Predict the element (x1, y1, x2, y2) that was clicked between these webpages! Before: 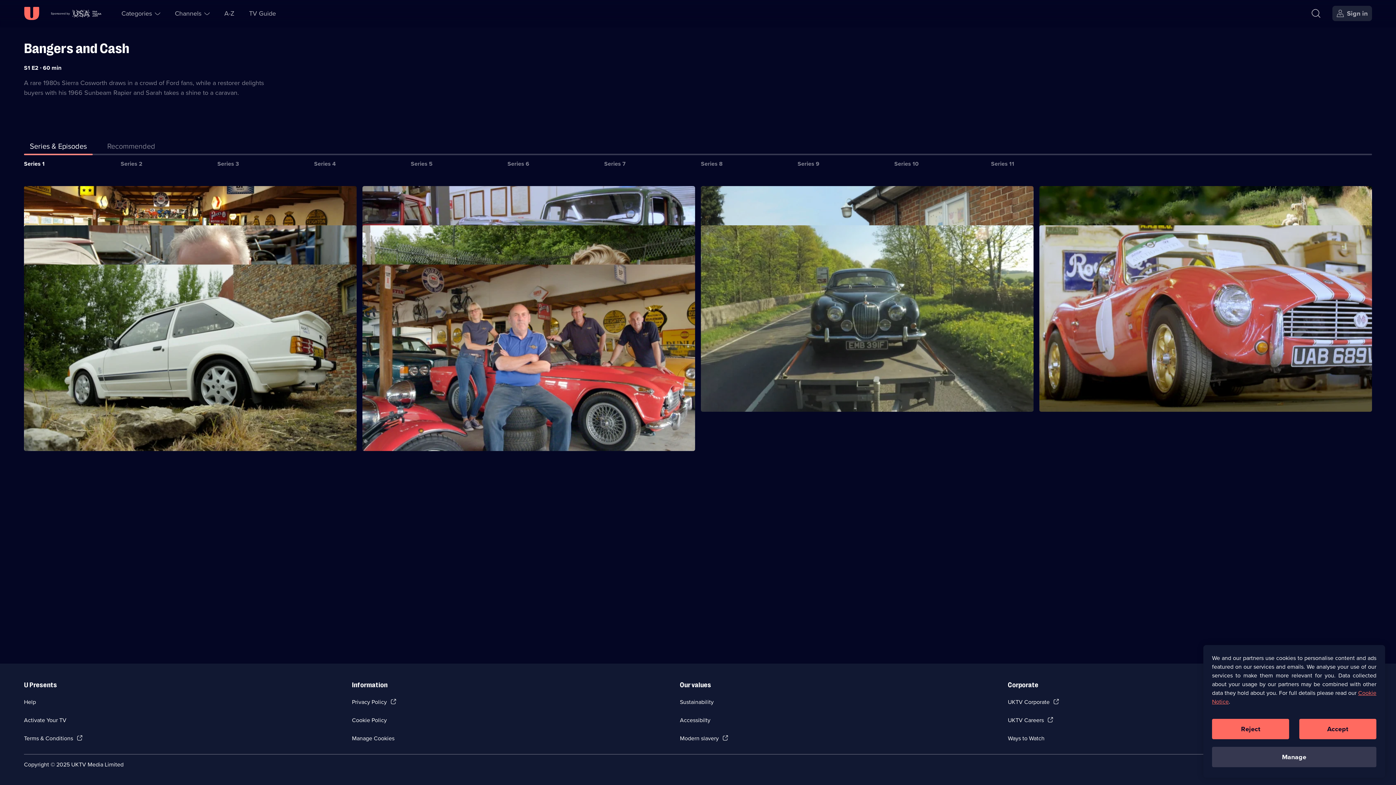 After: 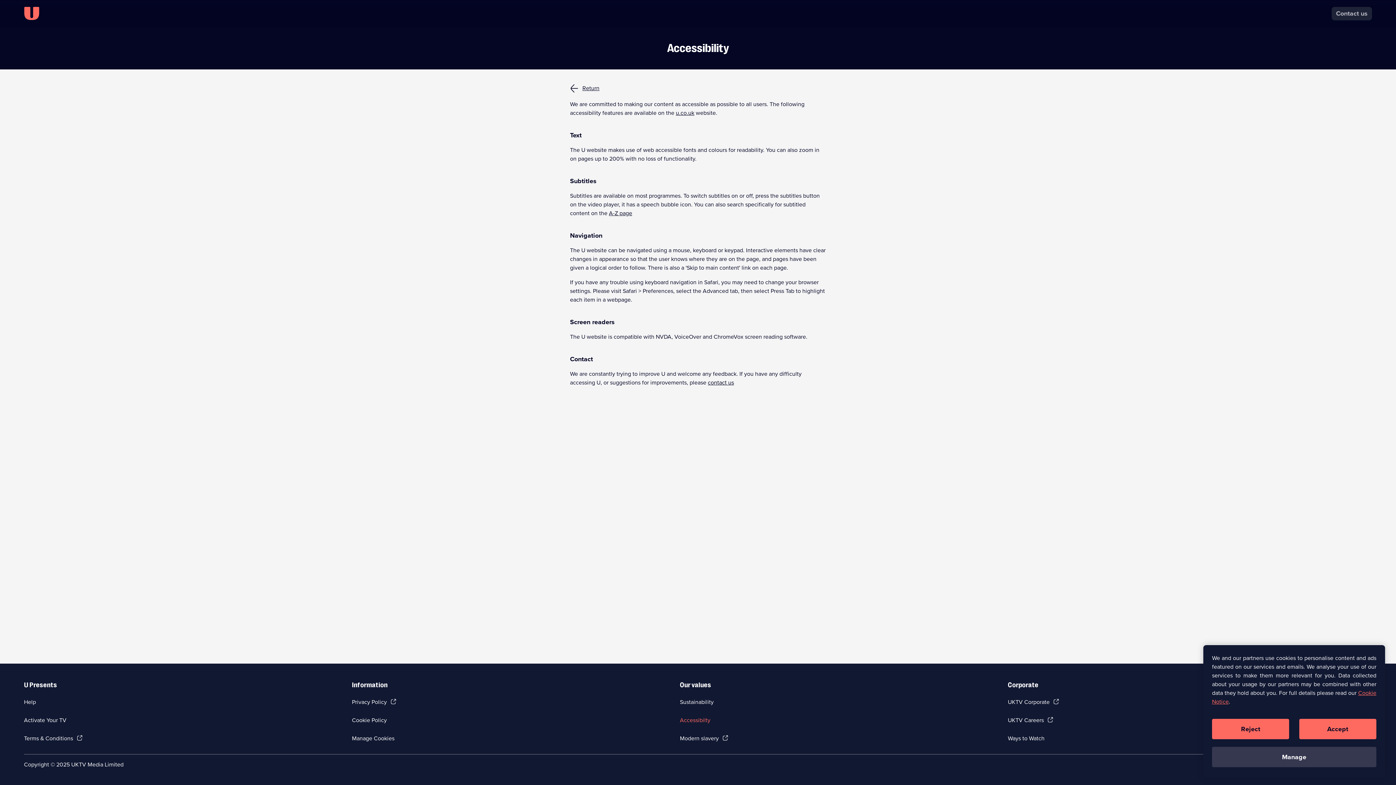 Action: bbox: (680, 716, 710, 724) label: Accessibilty